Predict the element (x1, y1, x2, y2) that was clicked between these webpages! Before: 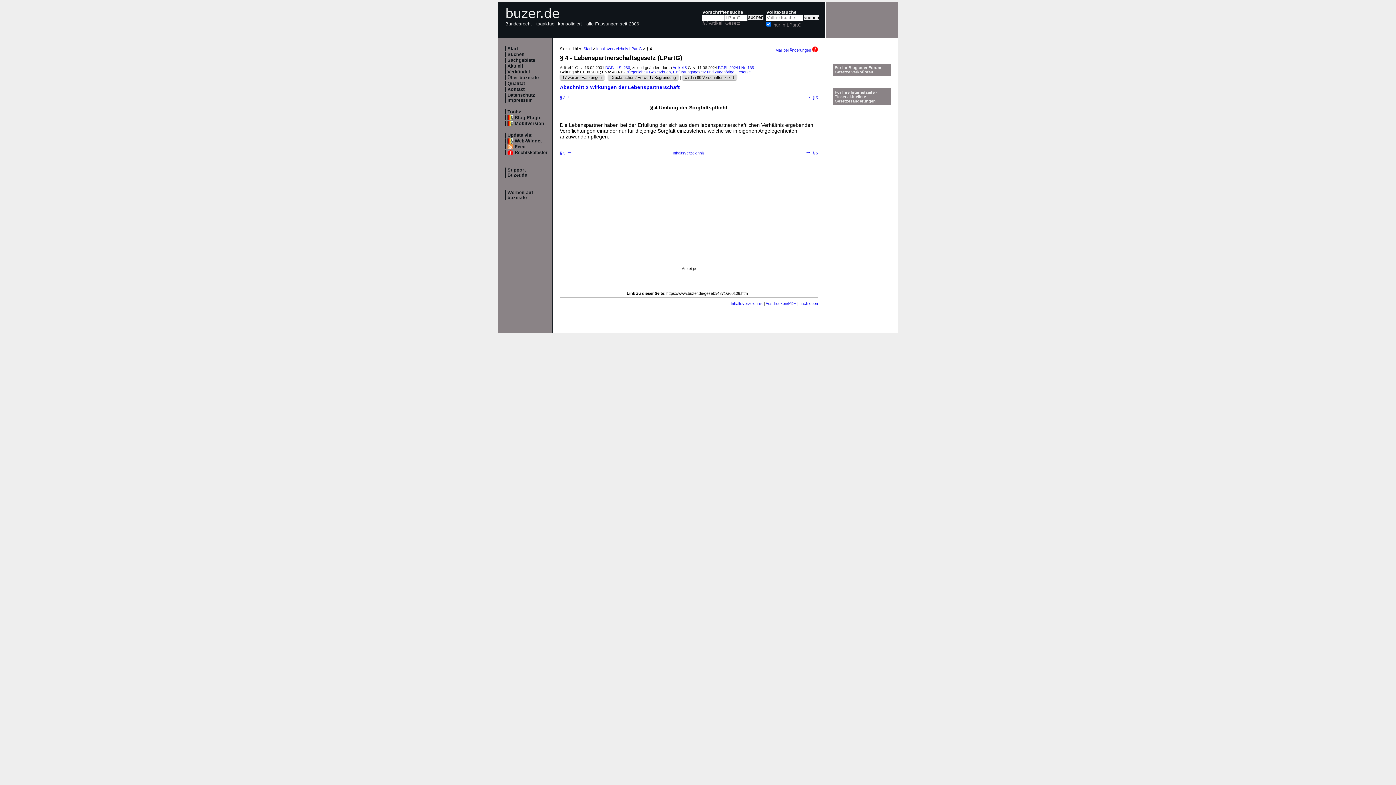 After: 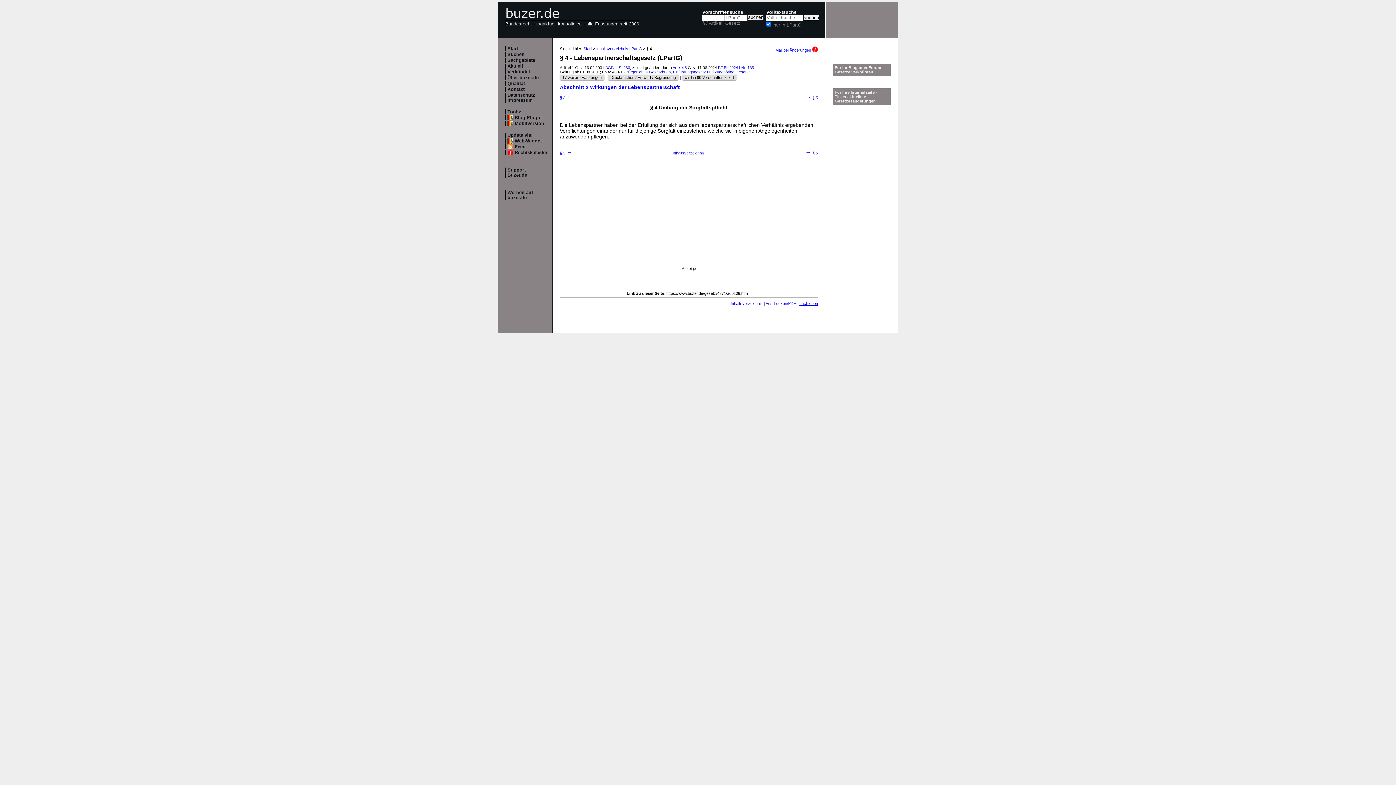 Action: label: nach oben bbox: (799, 301, 818, 305)